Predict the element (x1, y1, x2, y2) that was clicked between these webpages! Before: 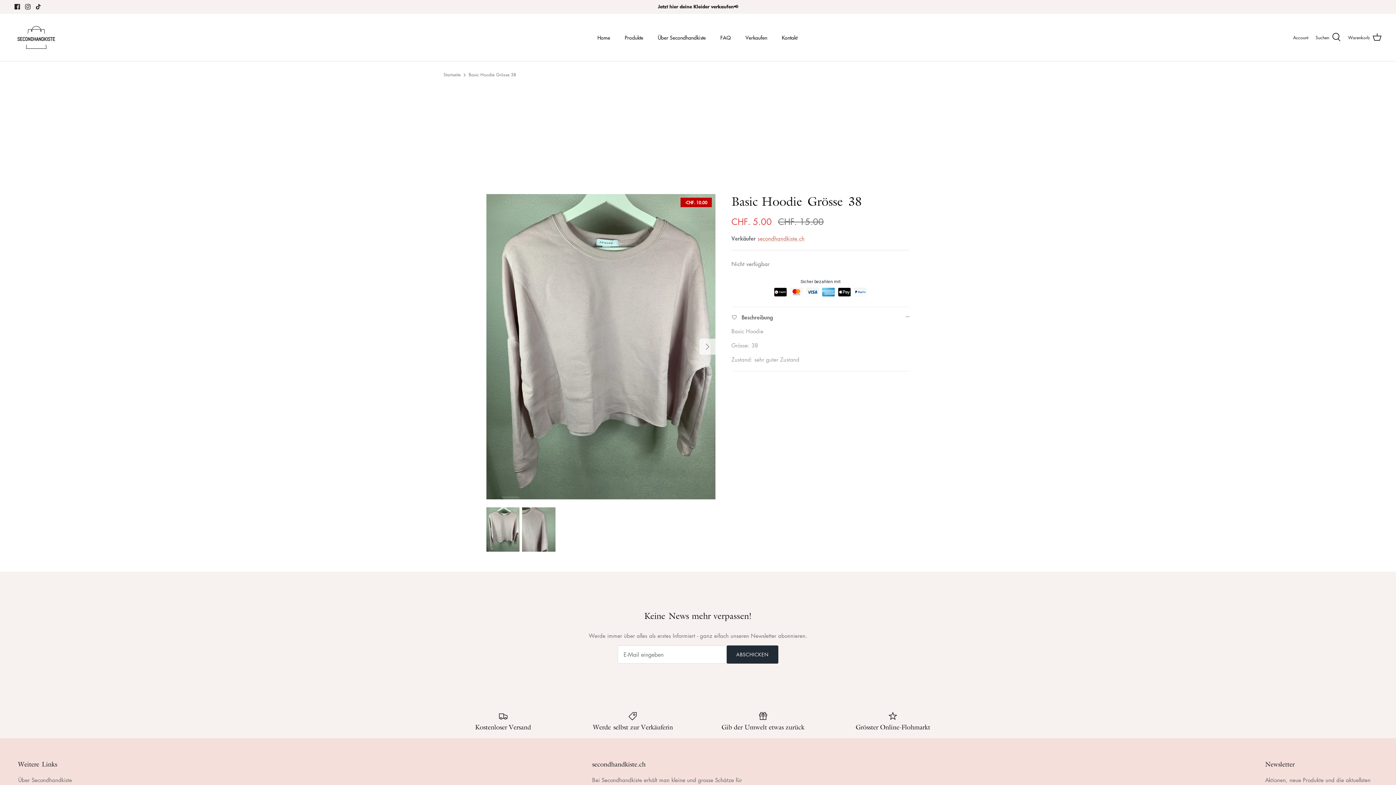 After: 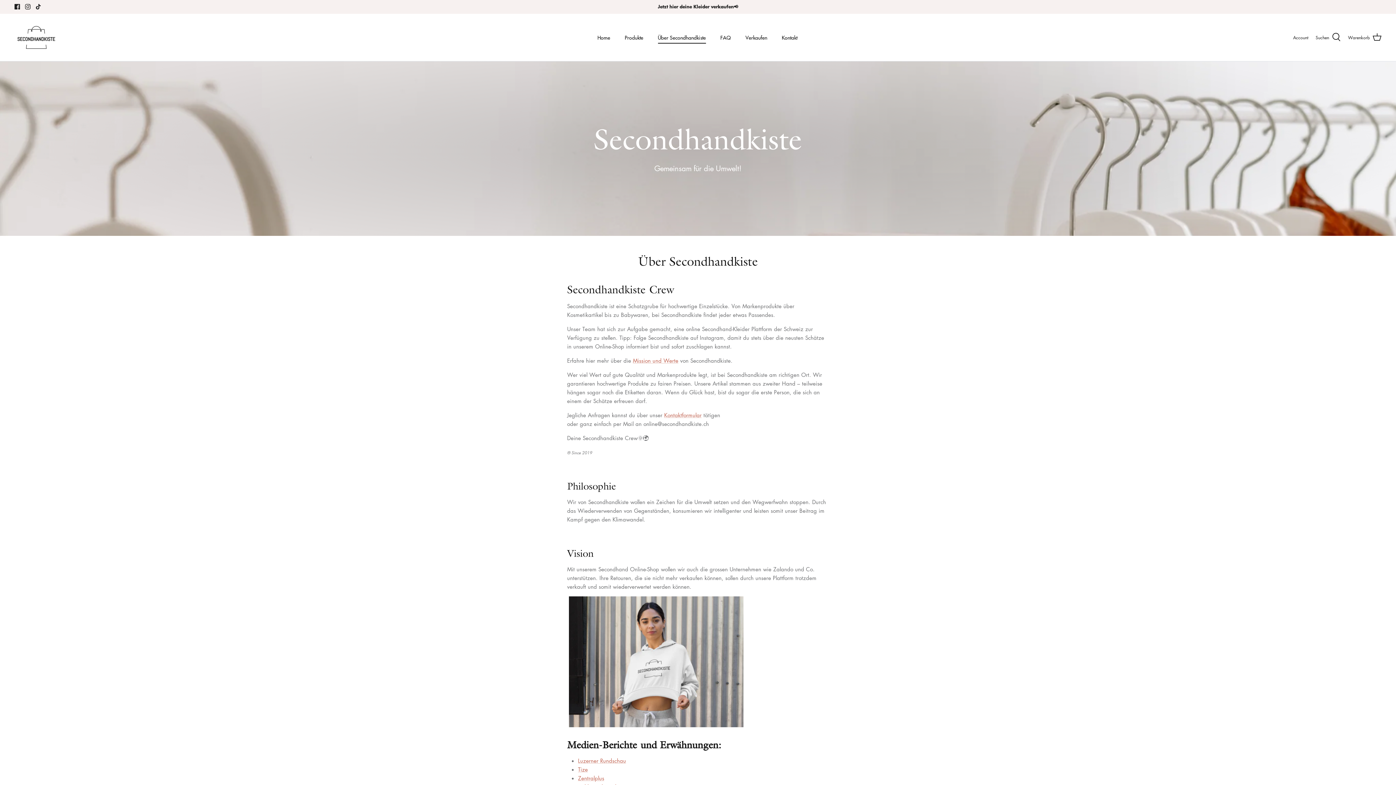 Action: label: Über Secondhandkiste bbox: (651, 25, 712, 49)